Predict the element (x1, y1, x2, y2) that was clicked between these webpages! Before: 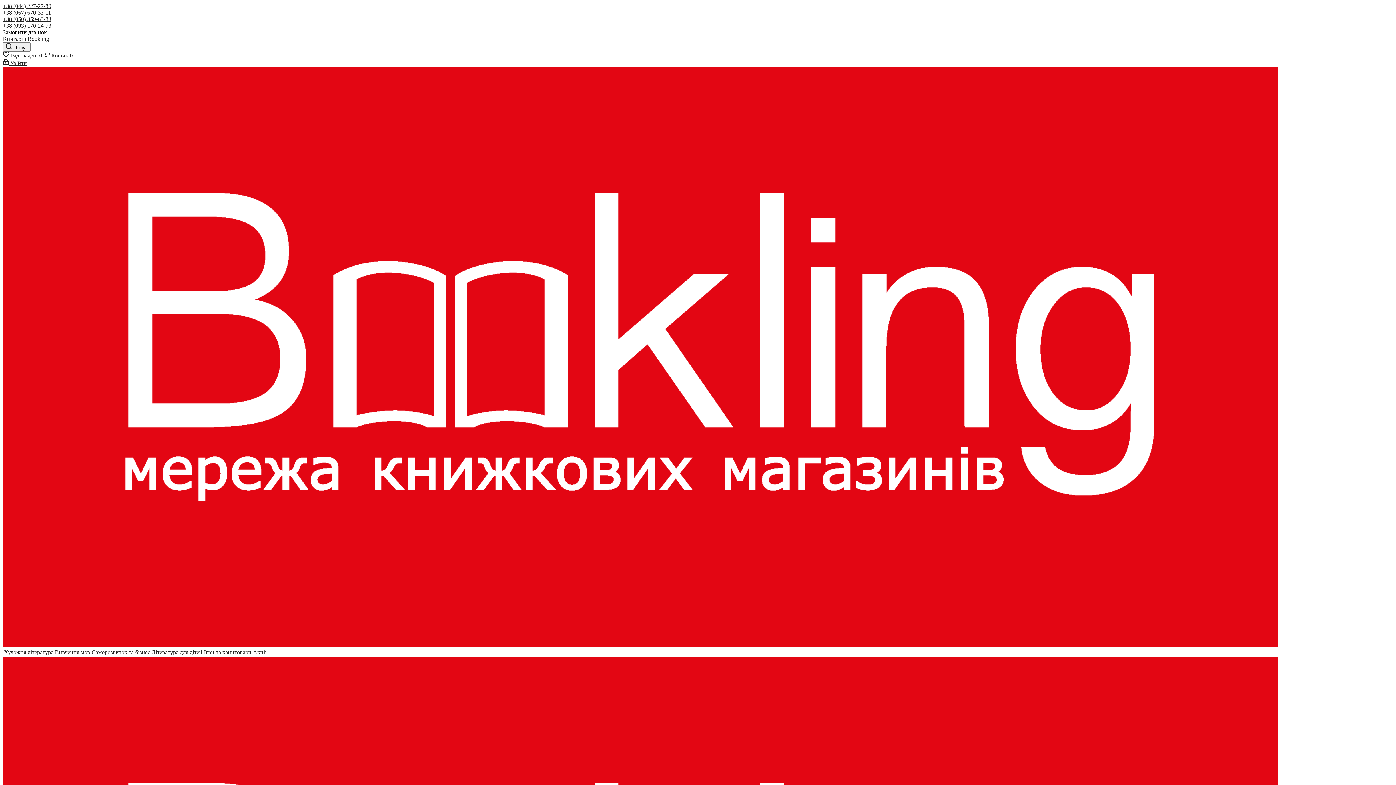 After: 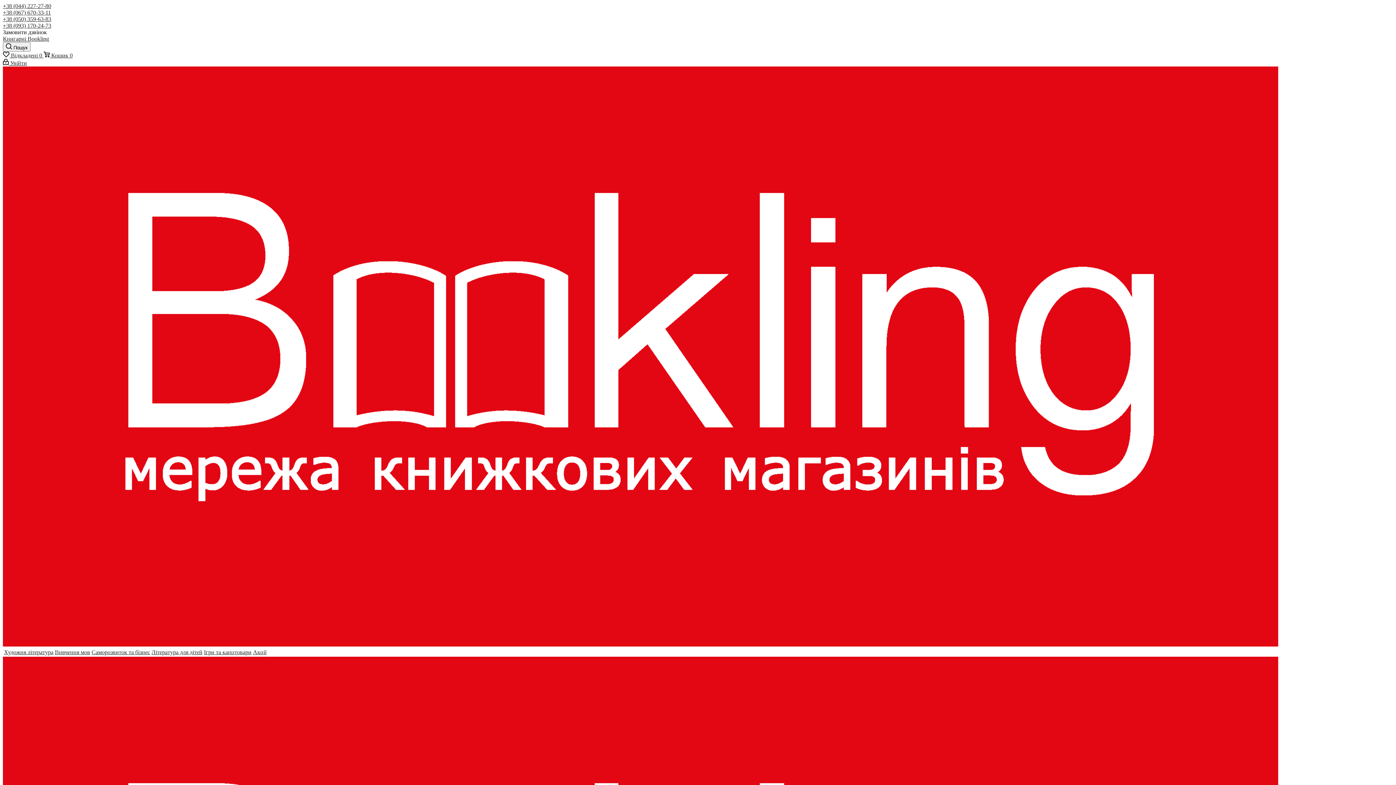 Action: label: Книгарні Bookling bbox: (2, 35, 49, 41)